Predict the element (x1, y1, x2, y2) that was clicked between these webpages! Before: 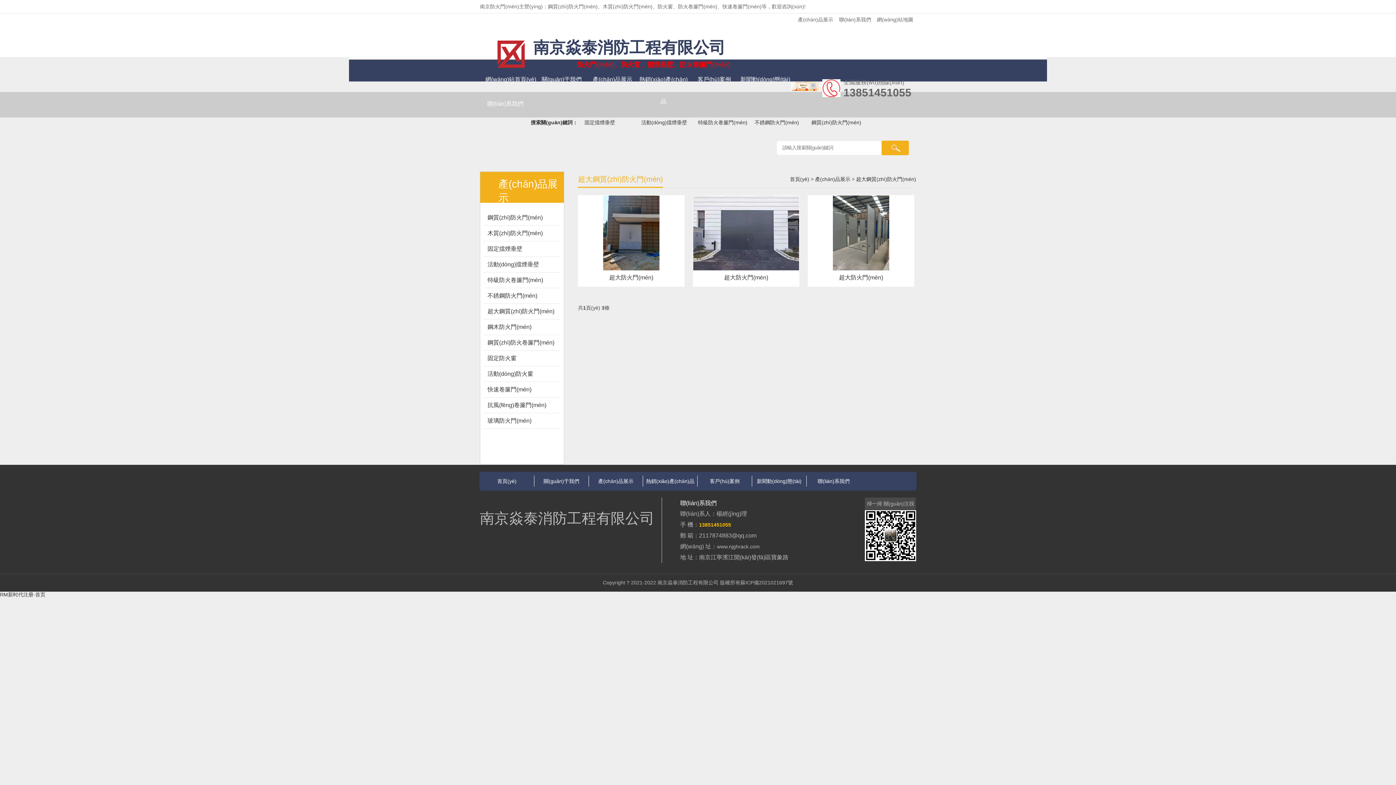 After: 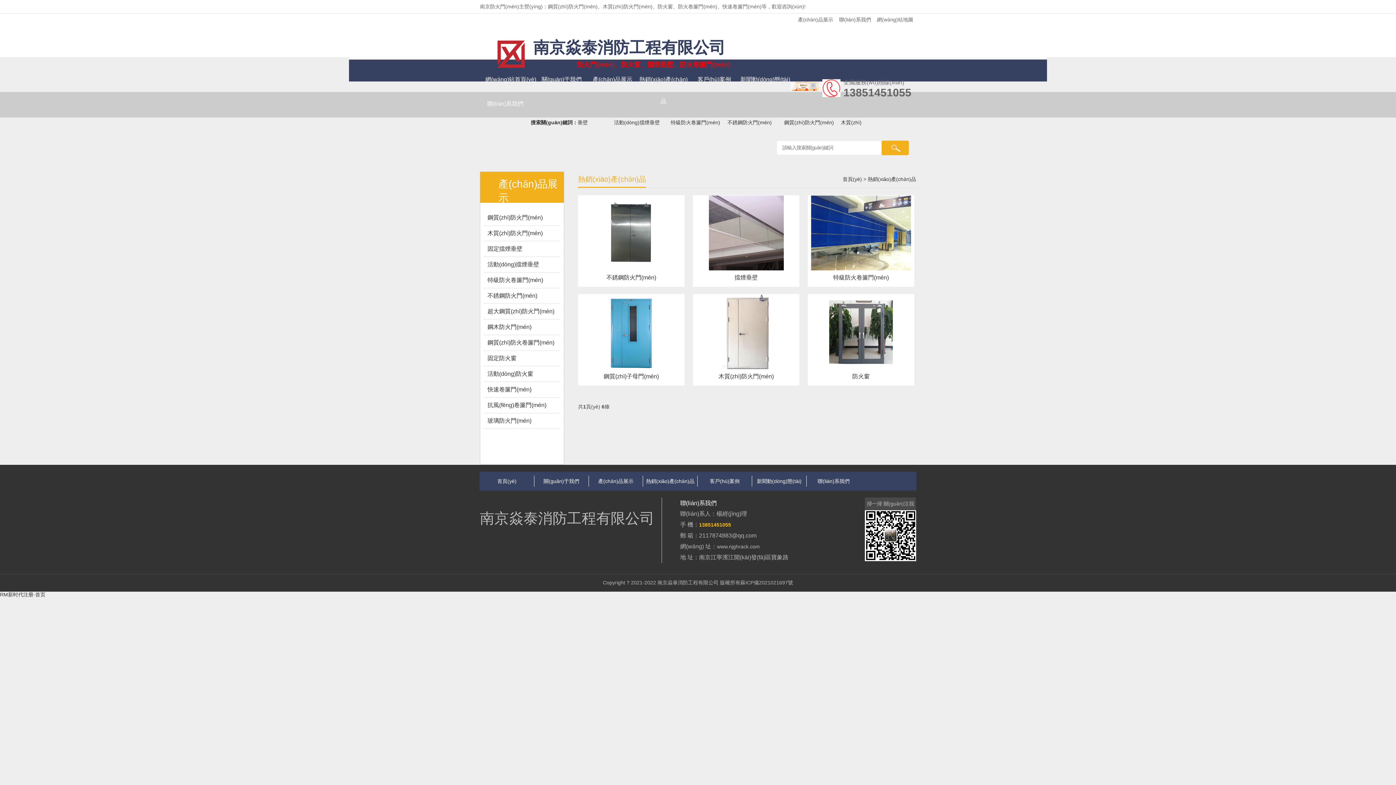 Action: bbox: (646, 478, 694, 484) label: 熱銷(xiāo)產(chǎn)品